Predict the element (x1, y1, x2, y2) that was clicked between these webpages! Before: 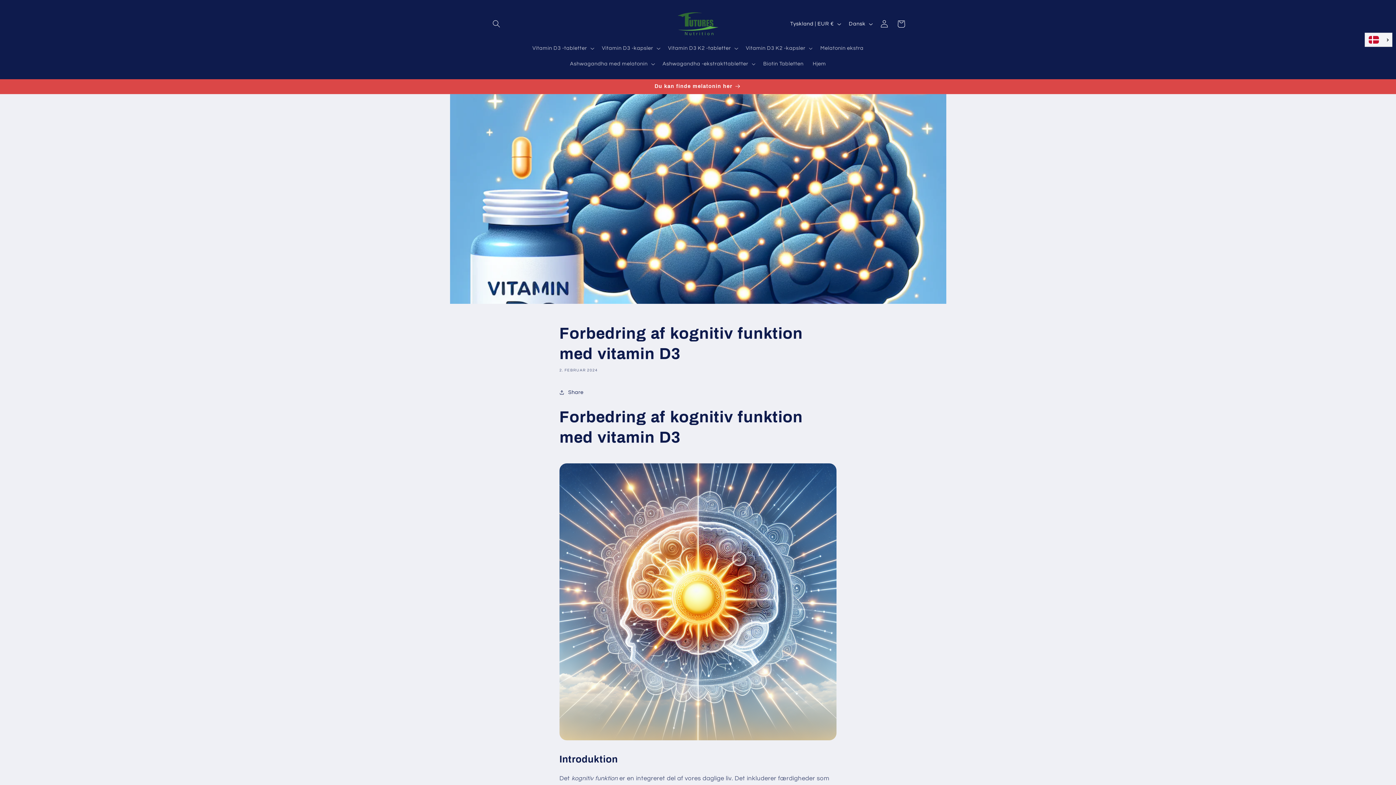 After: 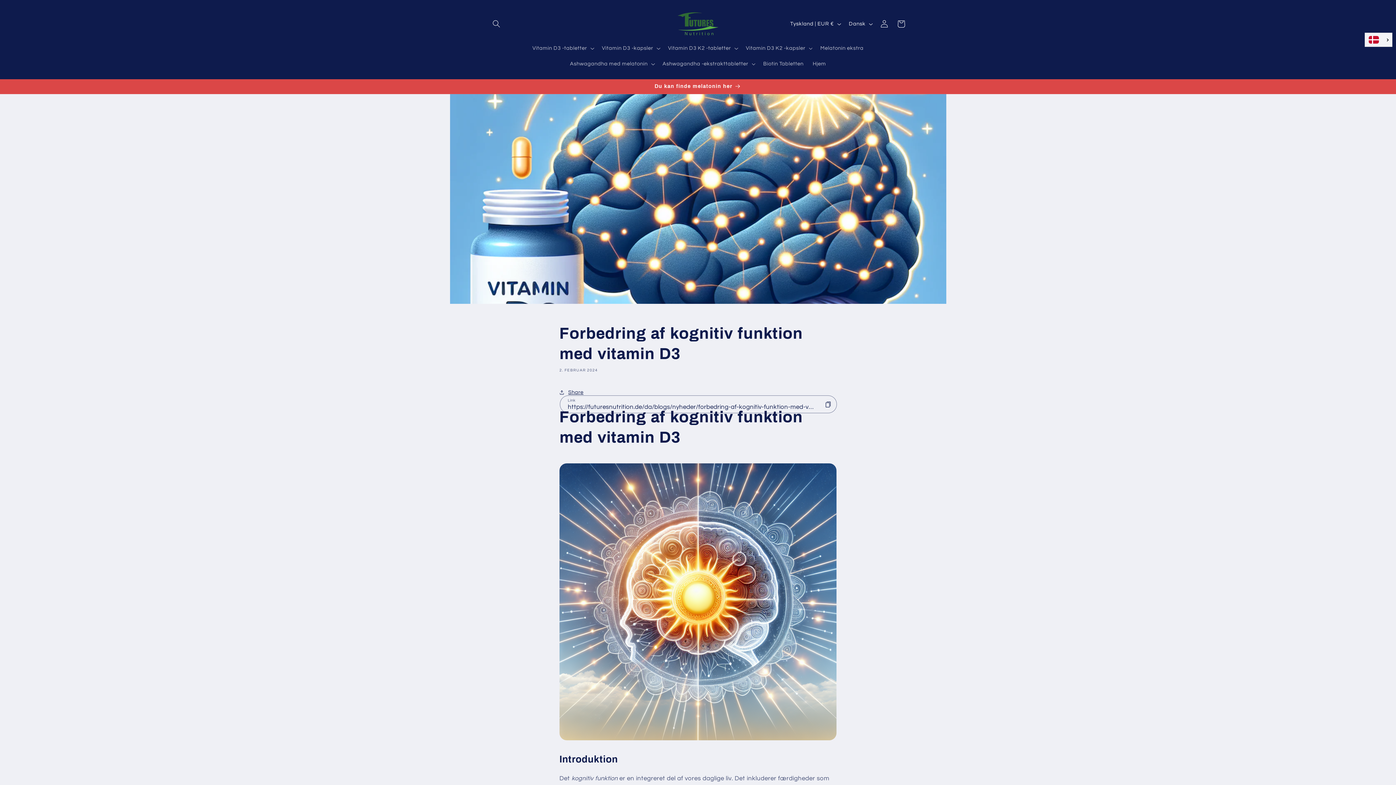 Action: bbox: (559, 384, 583, 401) label: Share